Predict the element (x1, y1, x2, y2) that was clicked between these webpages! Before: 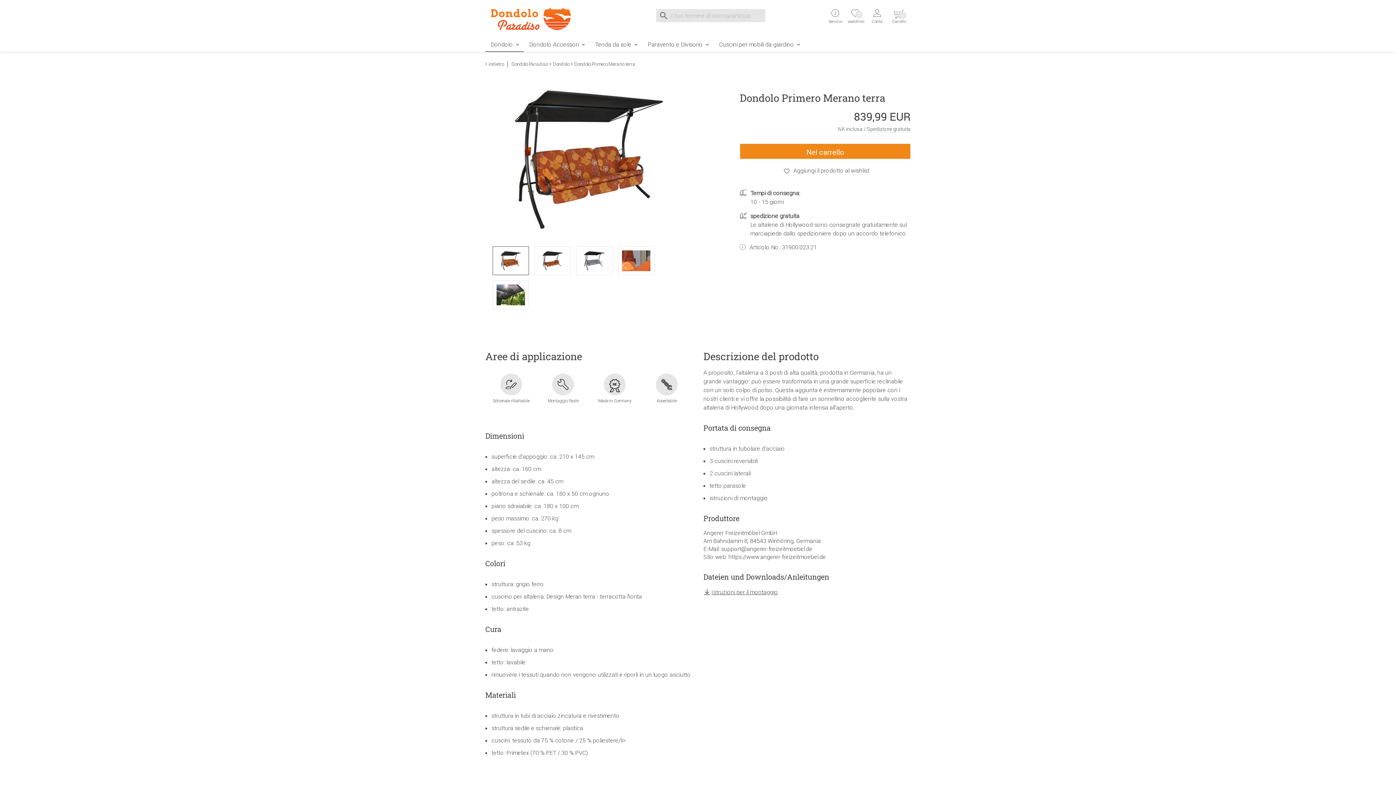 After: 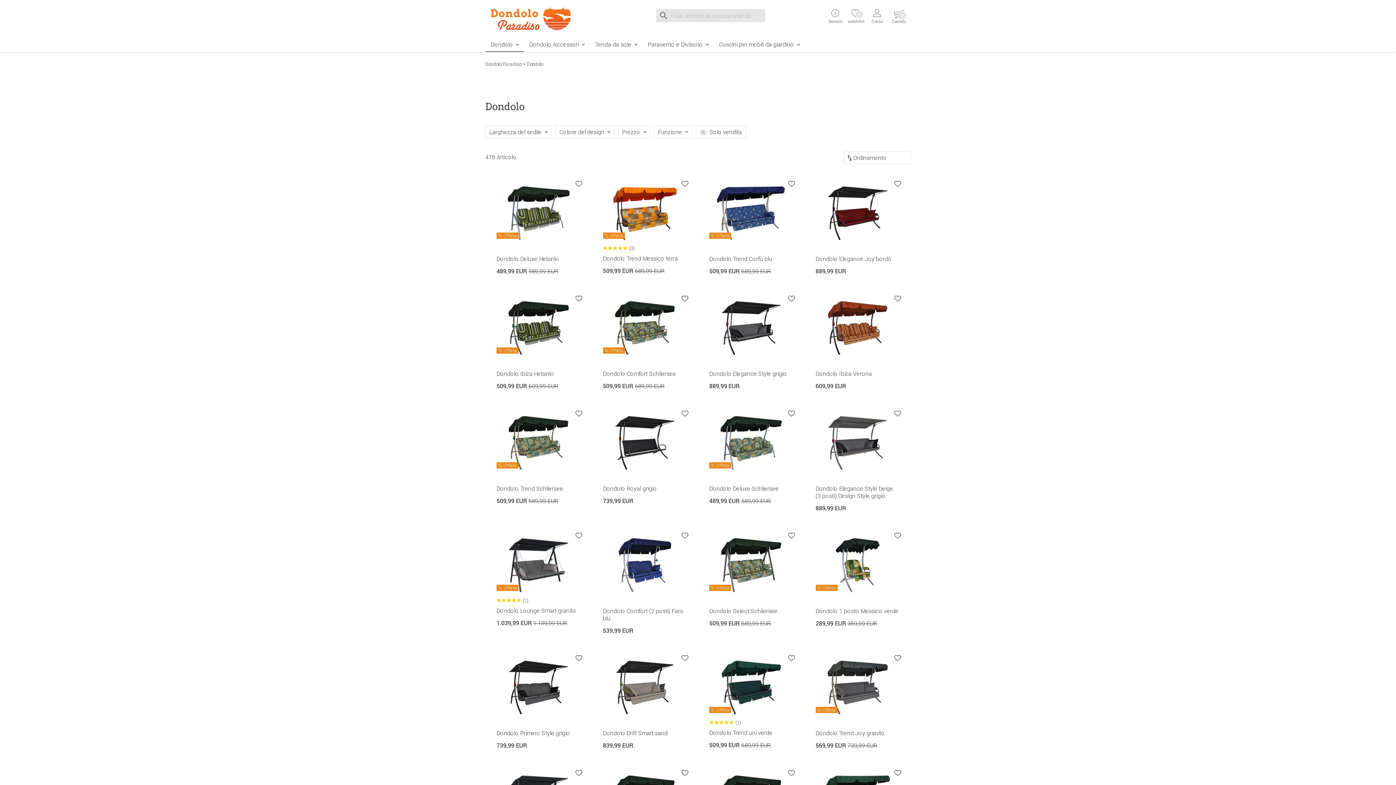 Action: bbox: (485, 37, 524, 51) label: Dondolo